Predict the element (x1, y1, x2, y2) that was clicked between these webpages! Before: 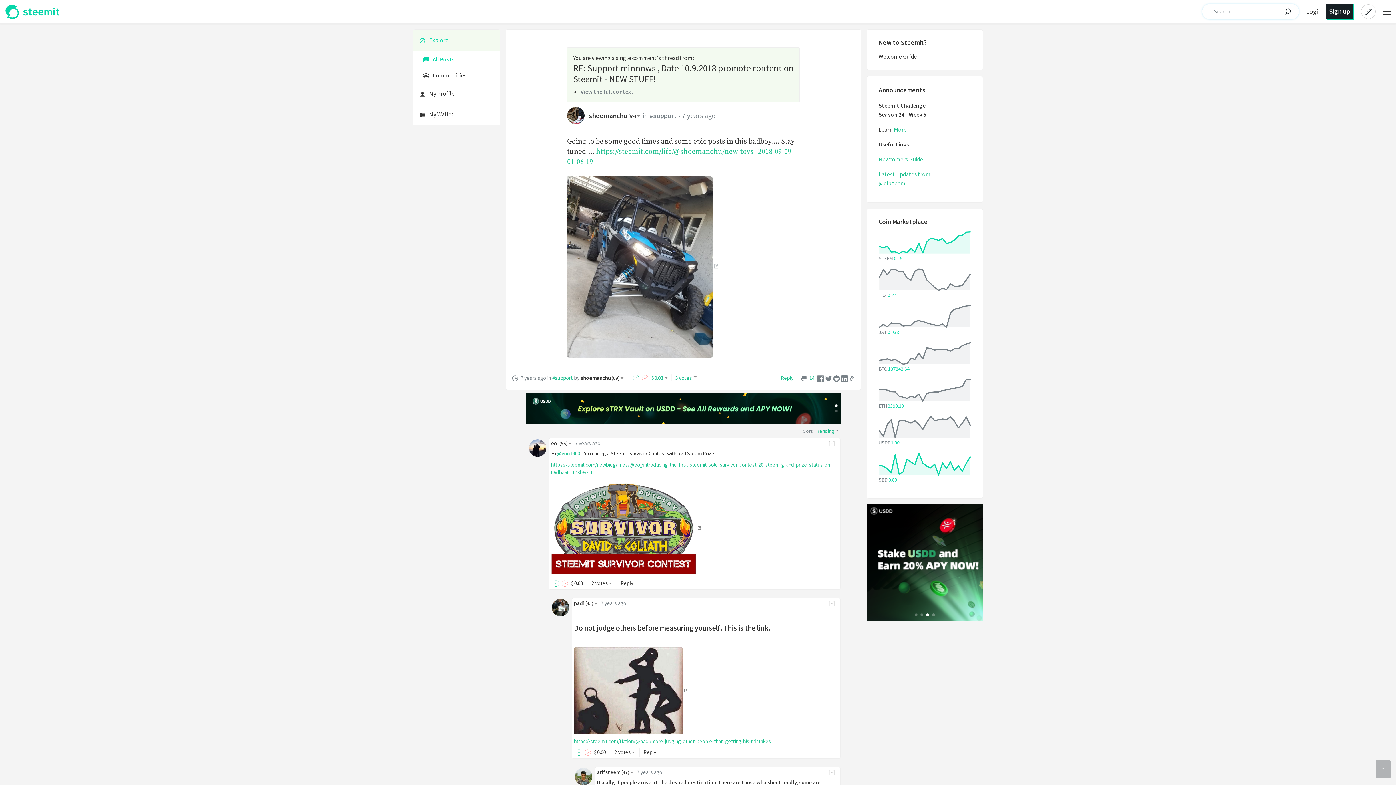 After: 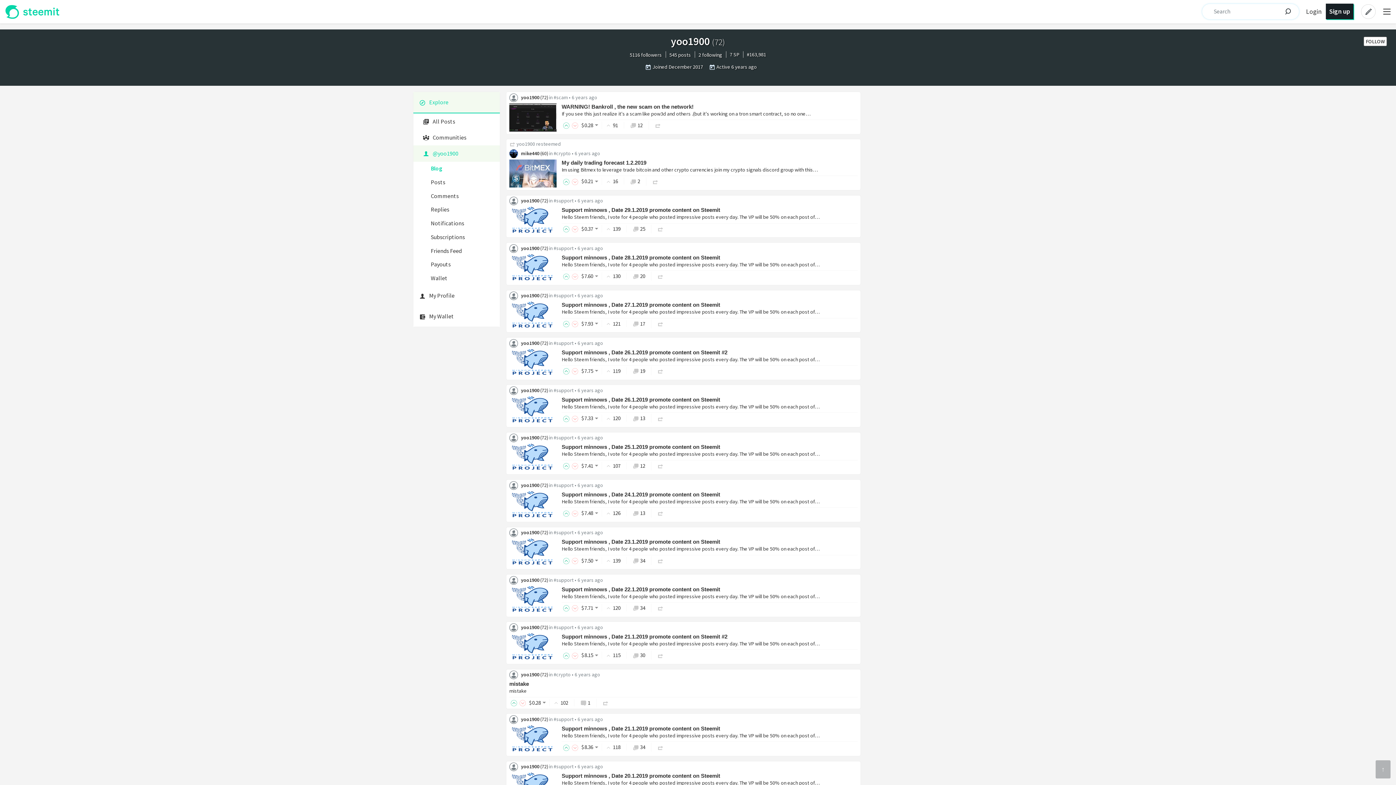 Action: label: @yoo1900 bbox: (557, 450, 580, 457)